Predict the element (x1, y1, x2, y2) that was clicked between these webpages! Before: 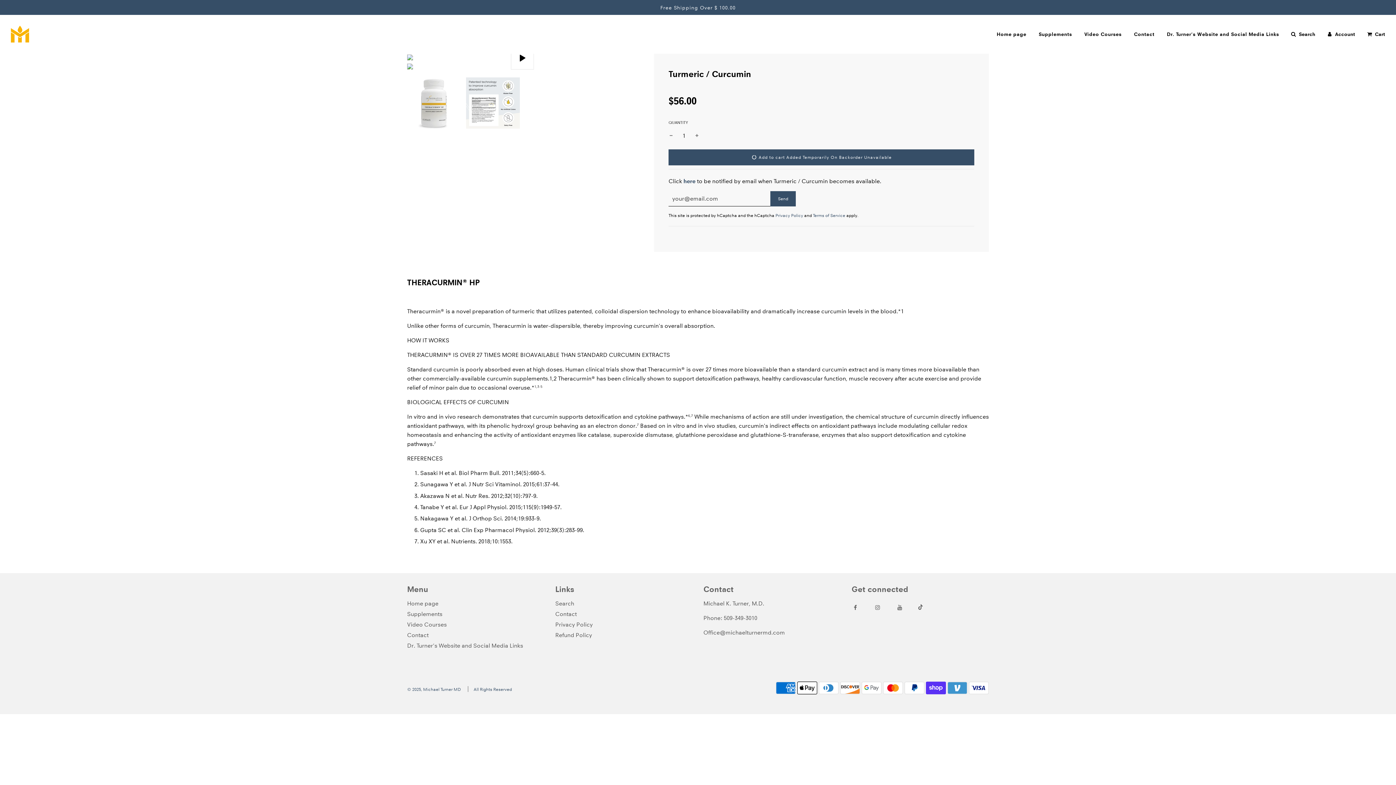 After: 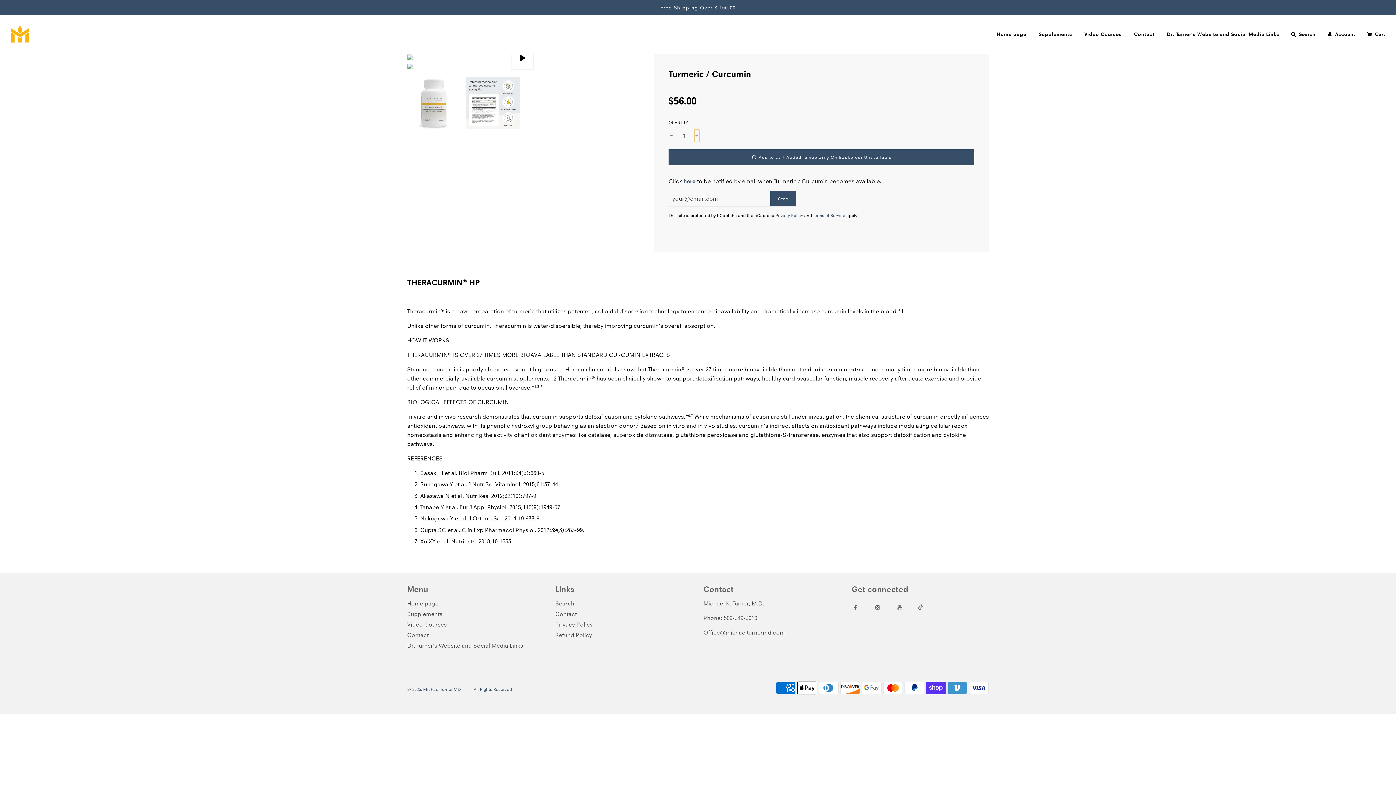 Action: bbox: (694, 129, 699, 142) label: +